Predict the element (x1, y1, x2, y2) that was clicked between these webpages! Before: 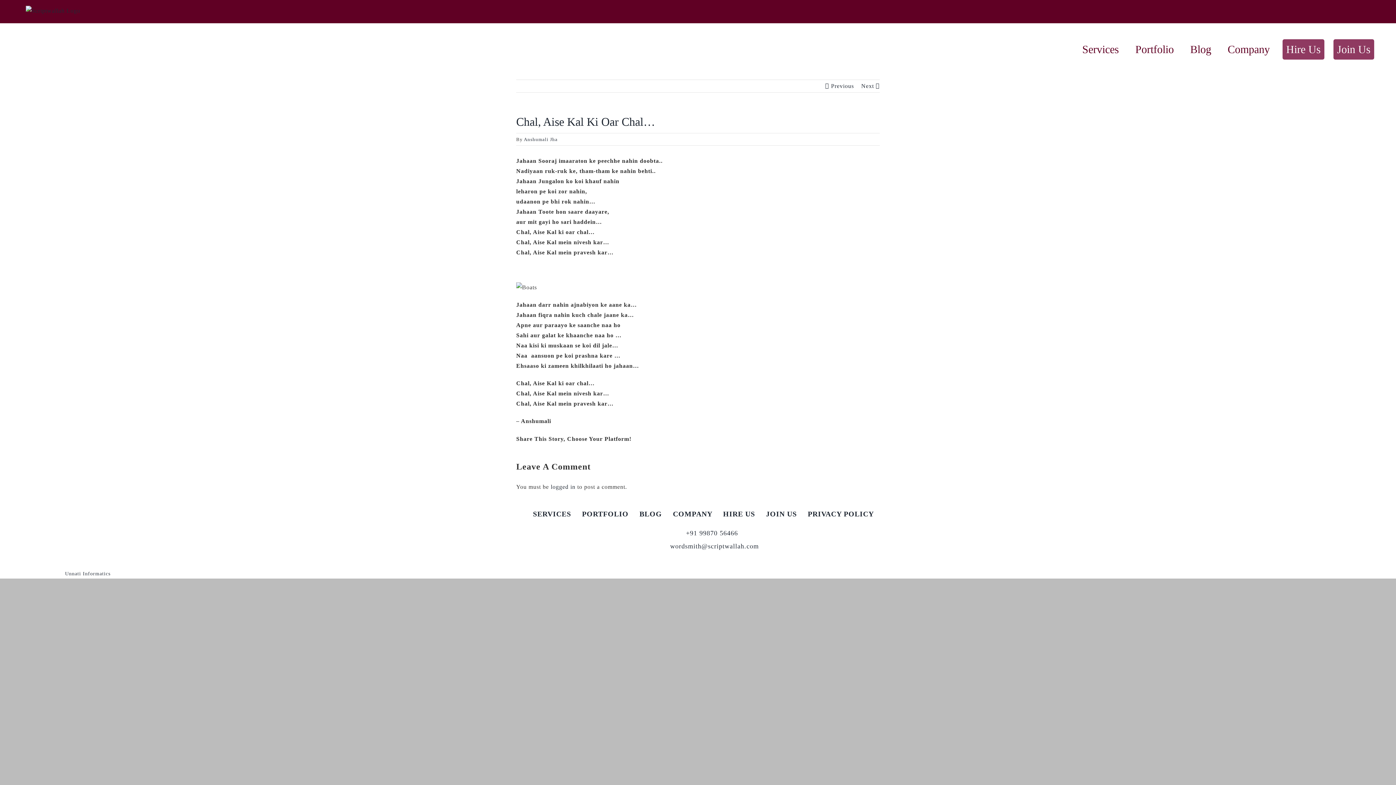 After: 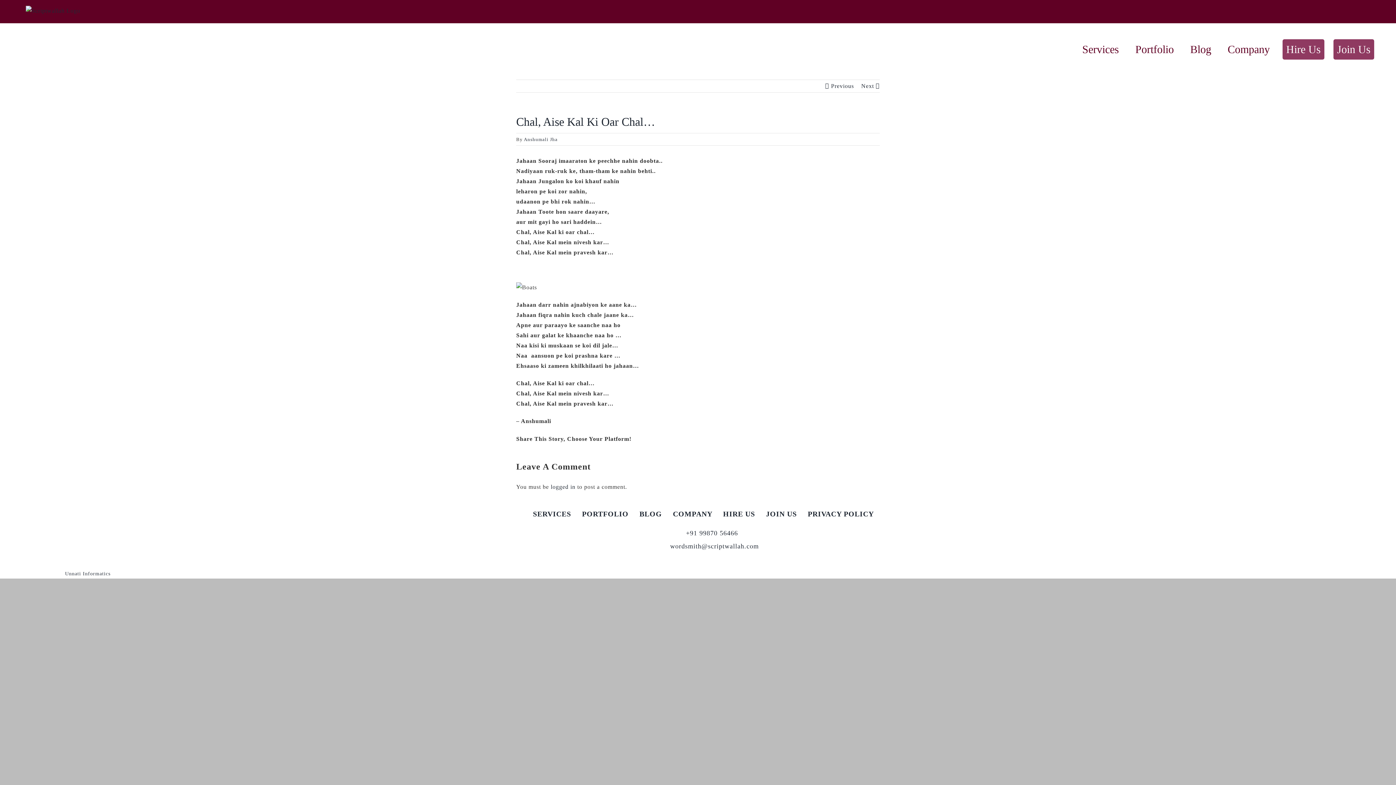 Action: label: wordsmith@scriptwallah.com bbox: (670, 543, 759, 550)